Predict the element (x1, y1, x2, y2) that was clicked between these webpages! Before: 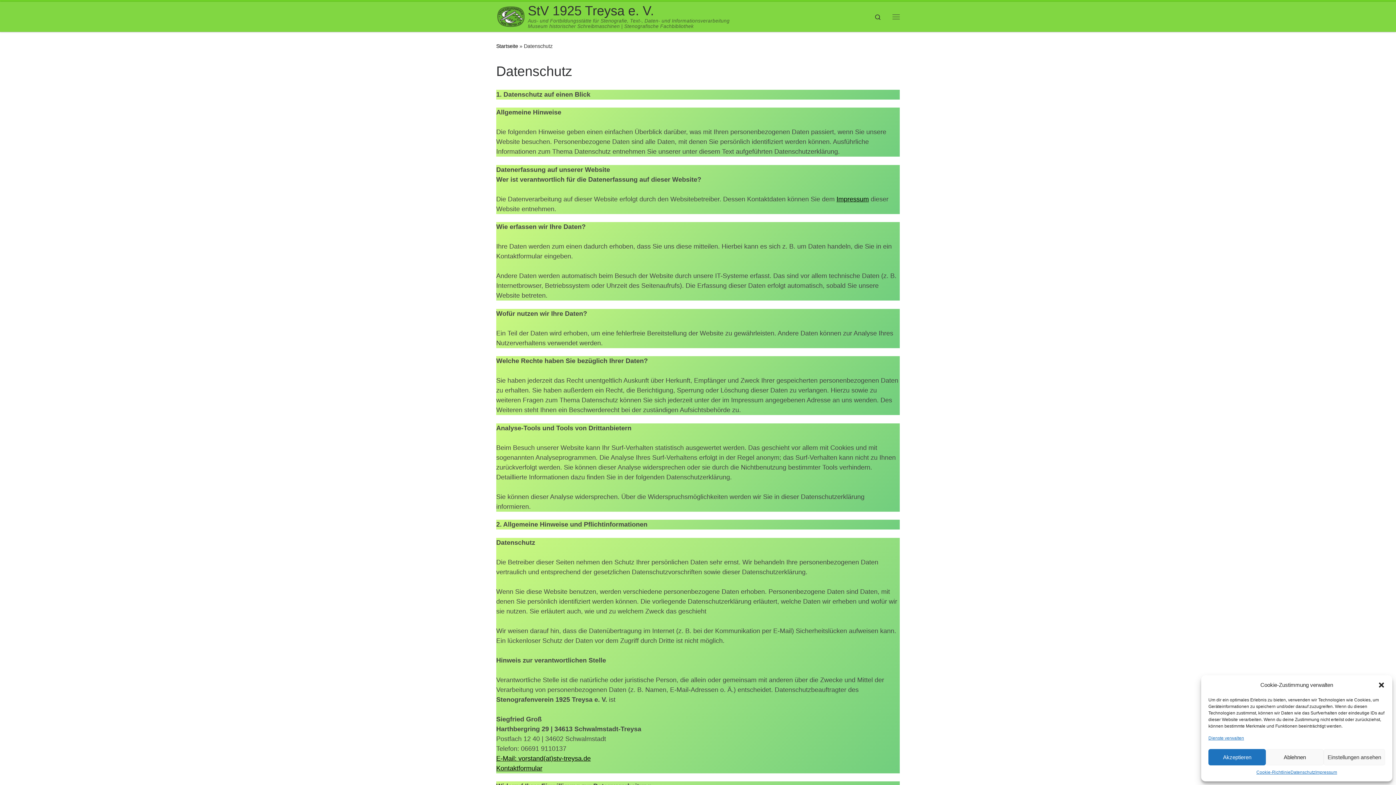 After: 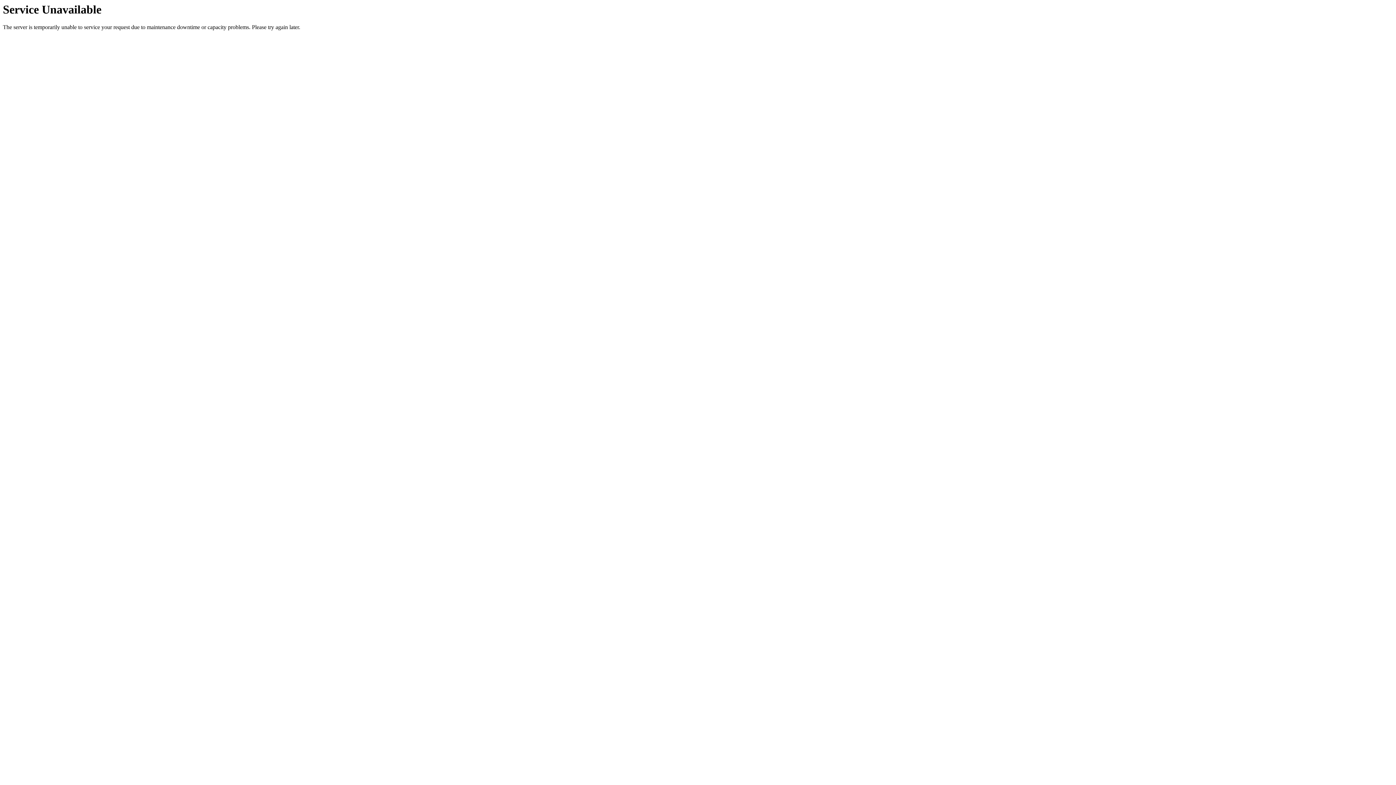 Action: bbox: (496, 43, 518, 49) label: Startseite